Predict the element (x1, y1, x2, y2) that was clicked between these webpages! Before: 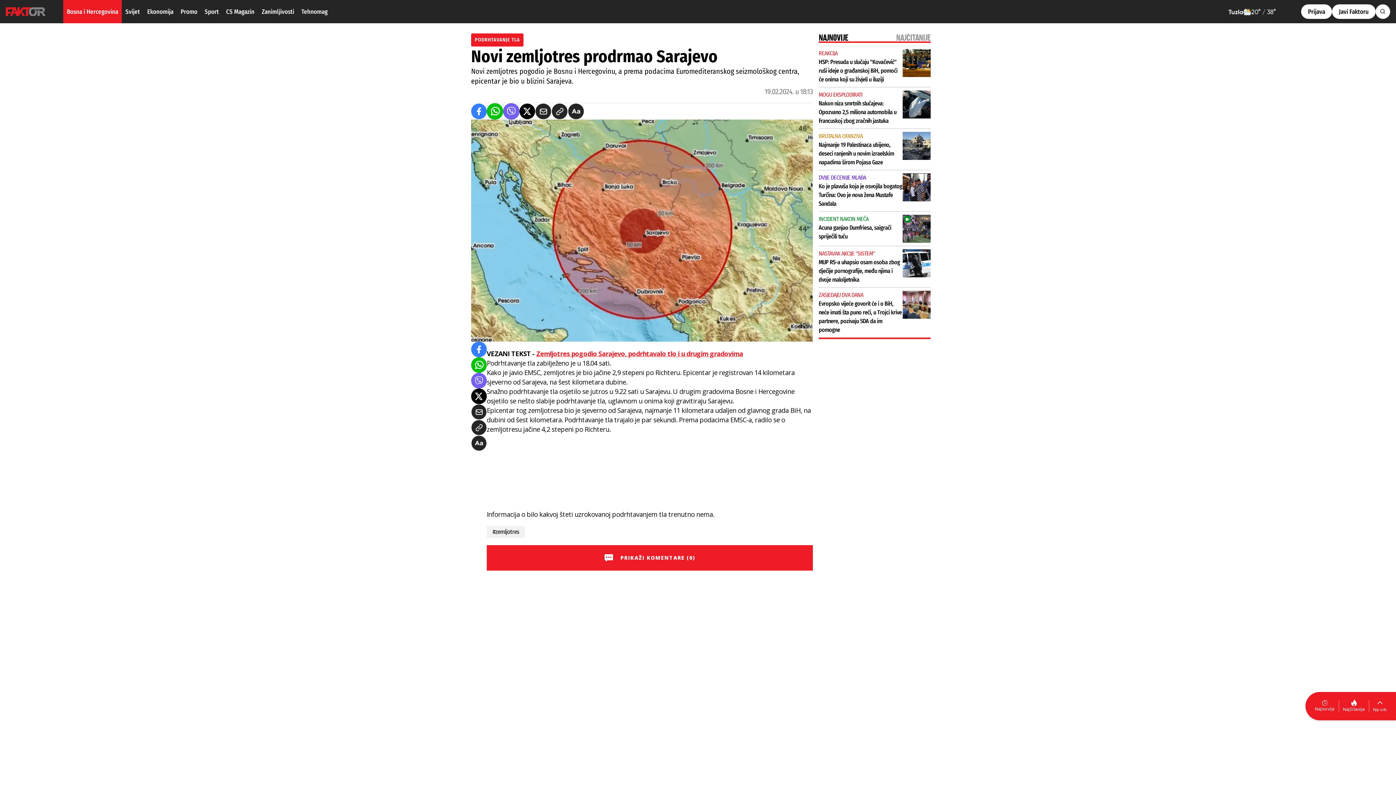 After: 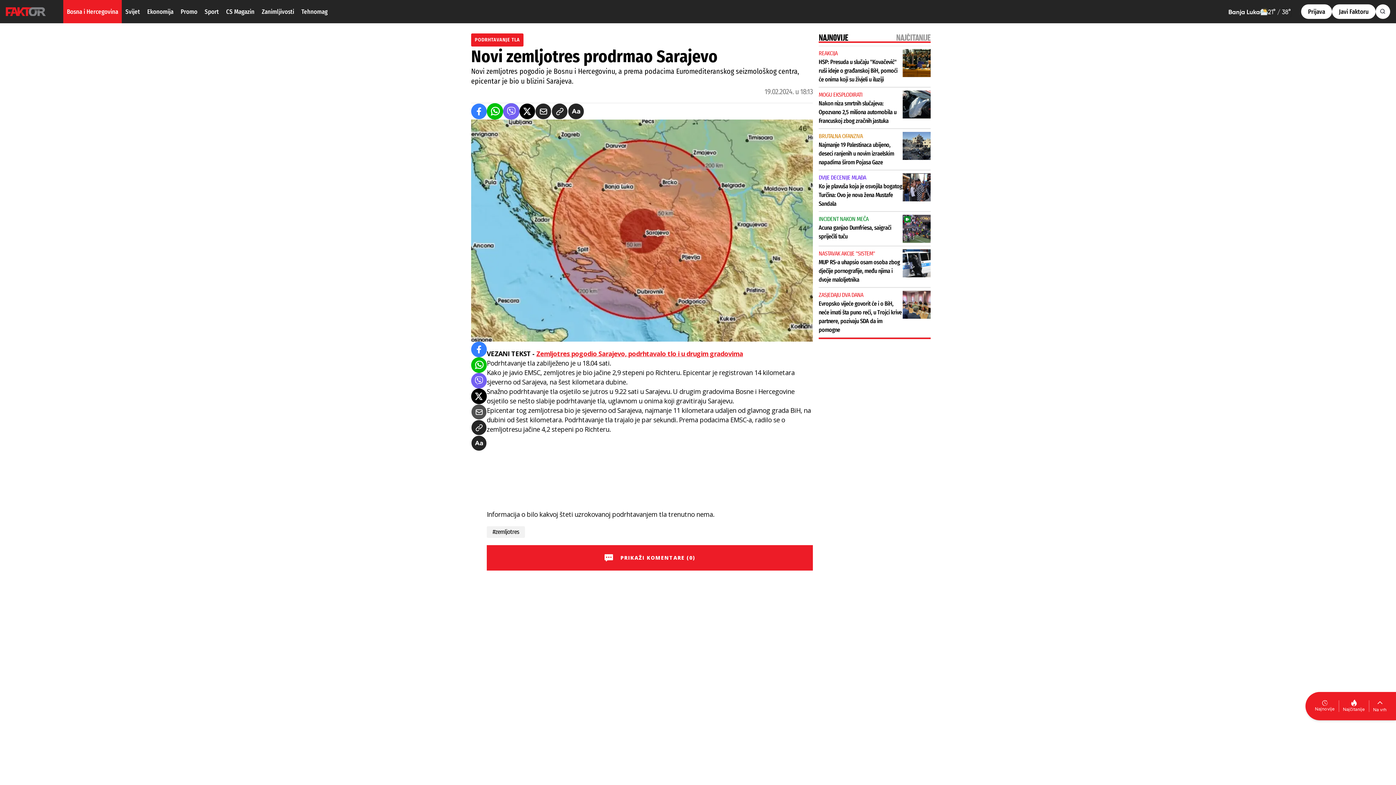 Action: bbox: (471, 404, 486, 419) label: email